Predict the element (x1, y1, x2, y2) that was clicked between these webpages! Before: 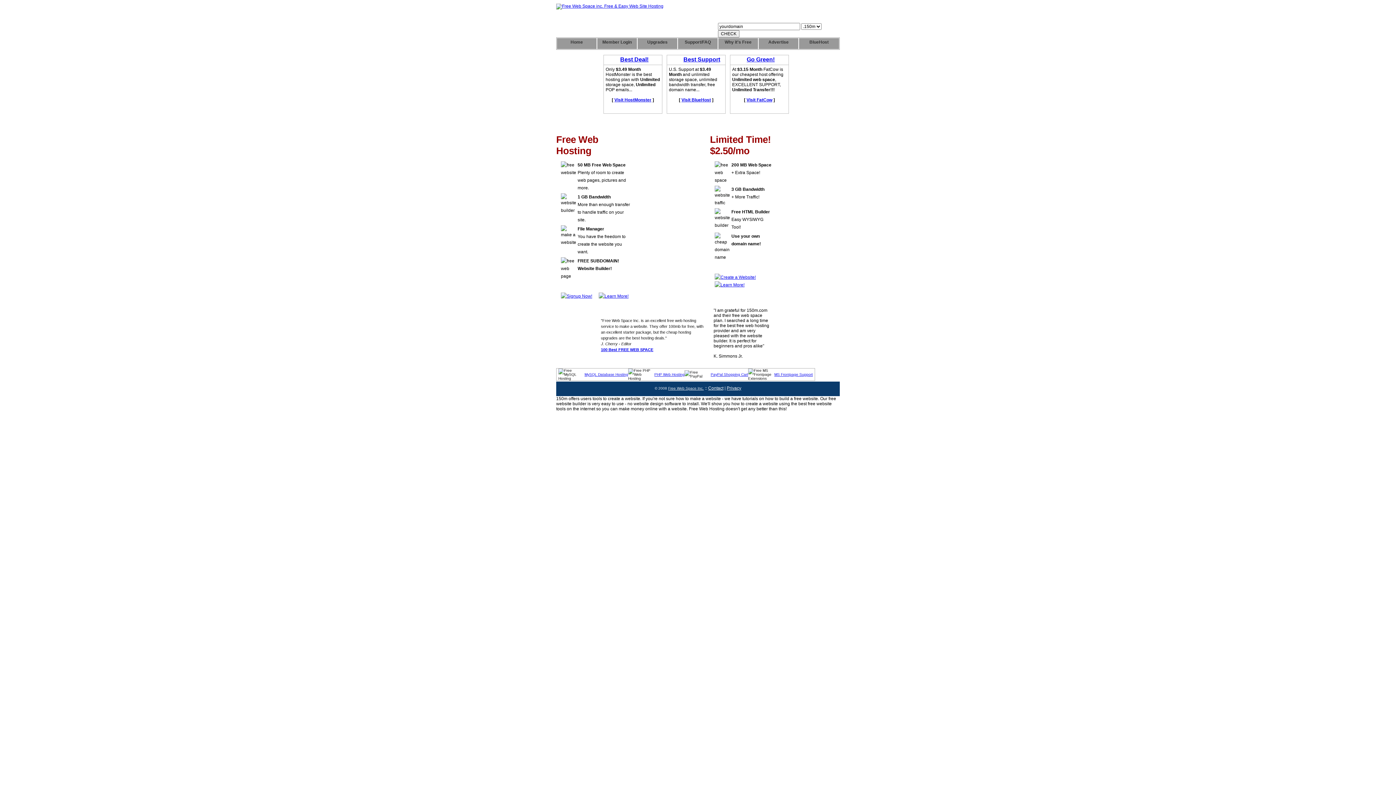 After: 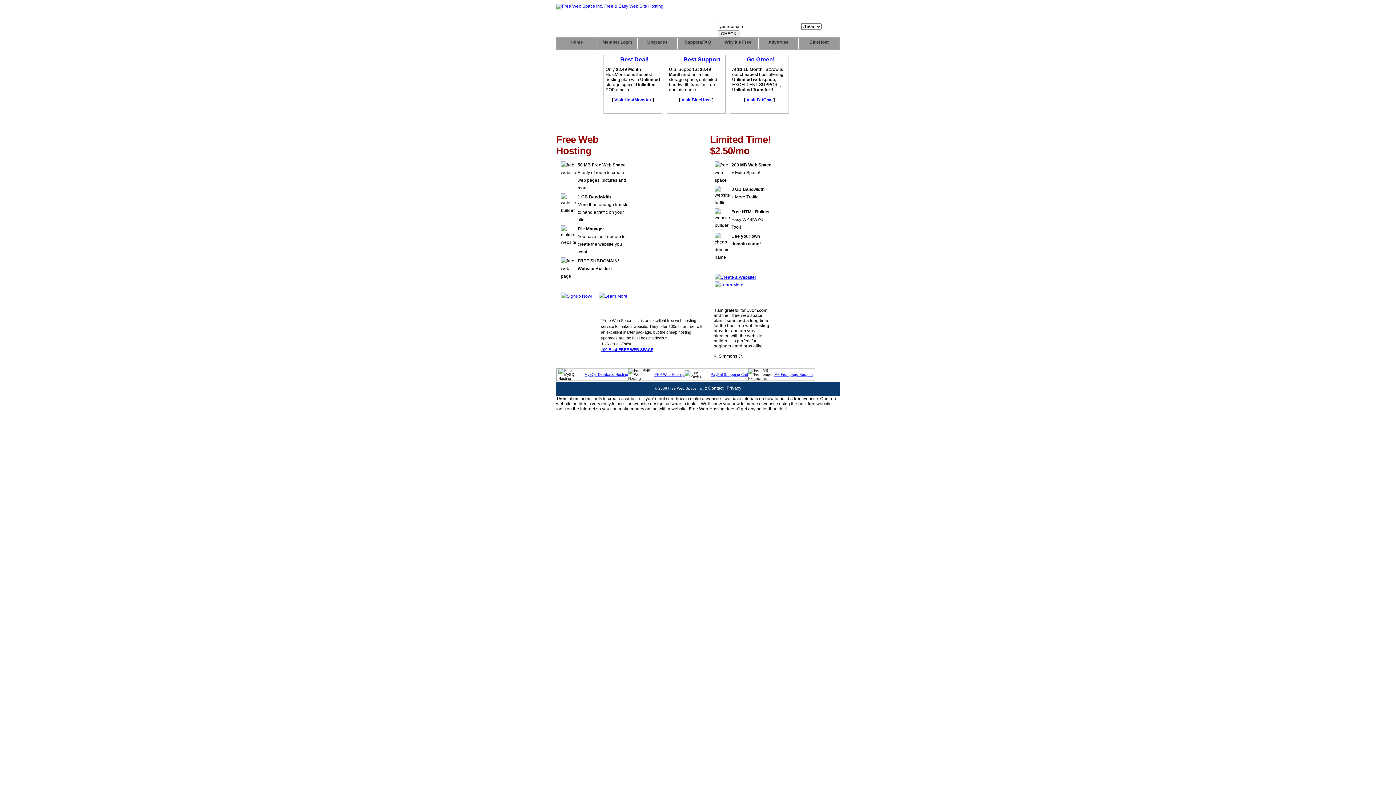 Action: label: Free Web Space Inc. bbox: (668, 386, 704, 390)